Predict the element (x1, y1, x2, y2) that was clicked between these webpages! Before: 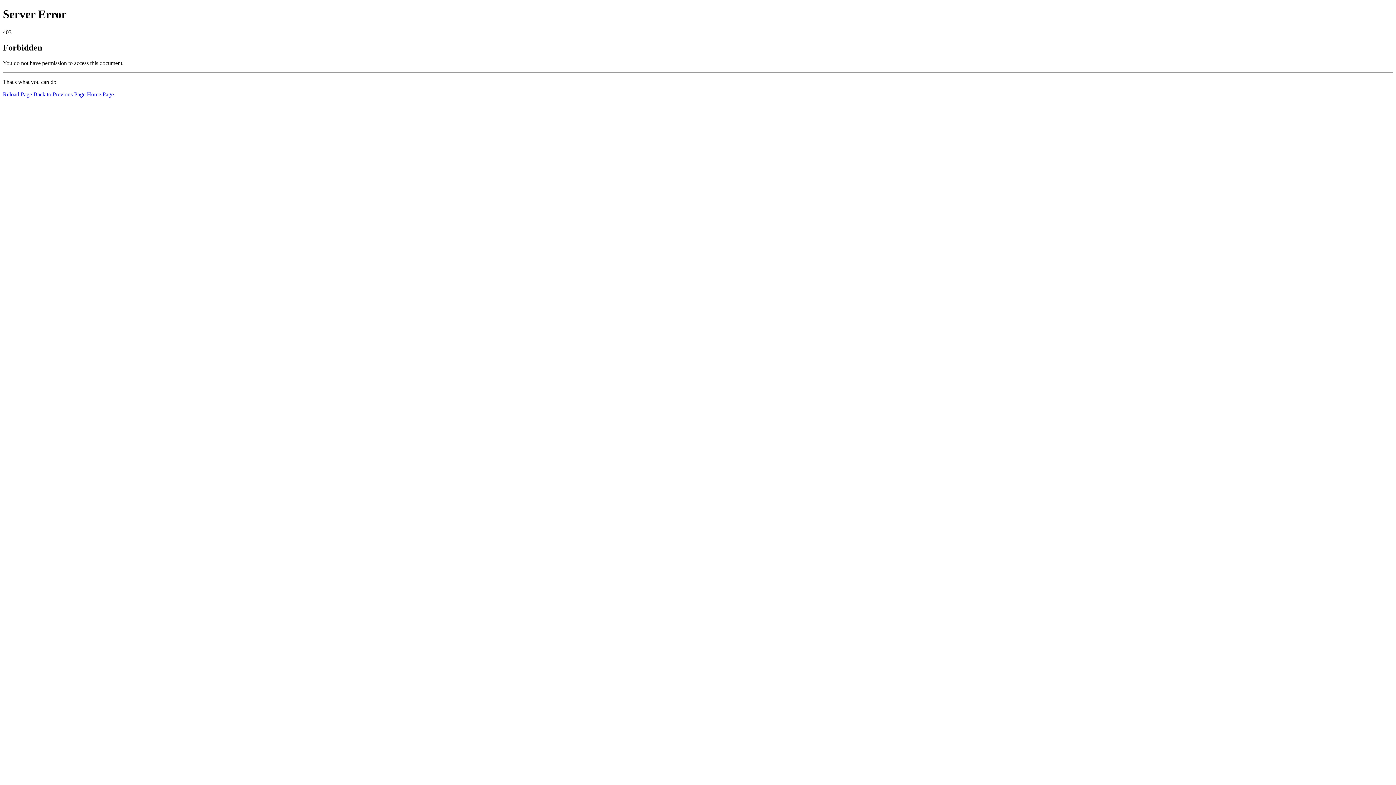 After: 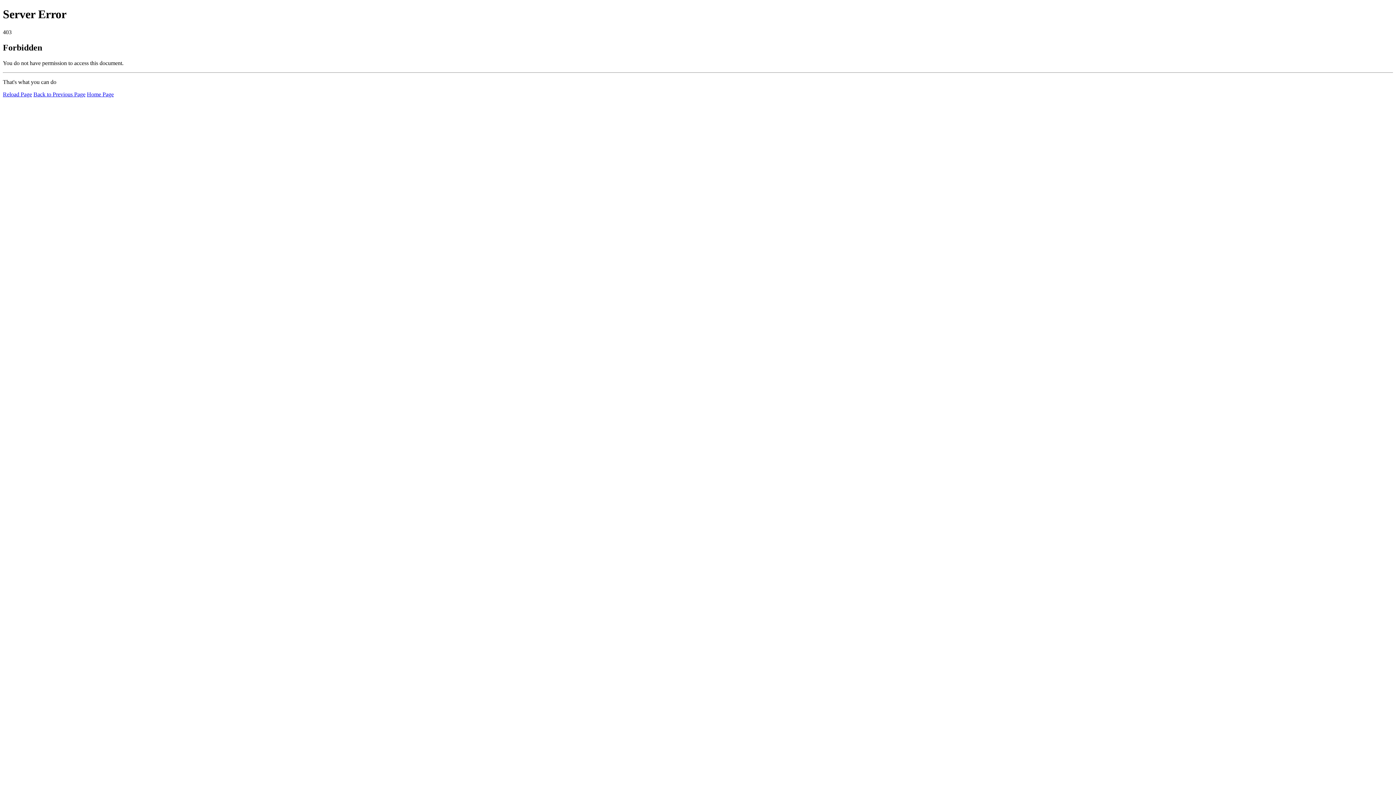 Action: bbox: (86, 91, 113, 97) label: Home Page